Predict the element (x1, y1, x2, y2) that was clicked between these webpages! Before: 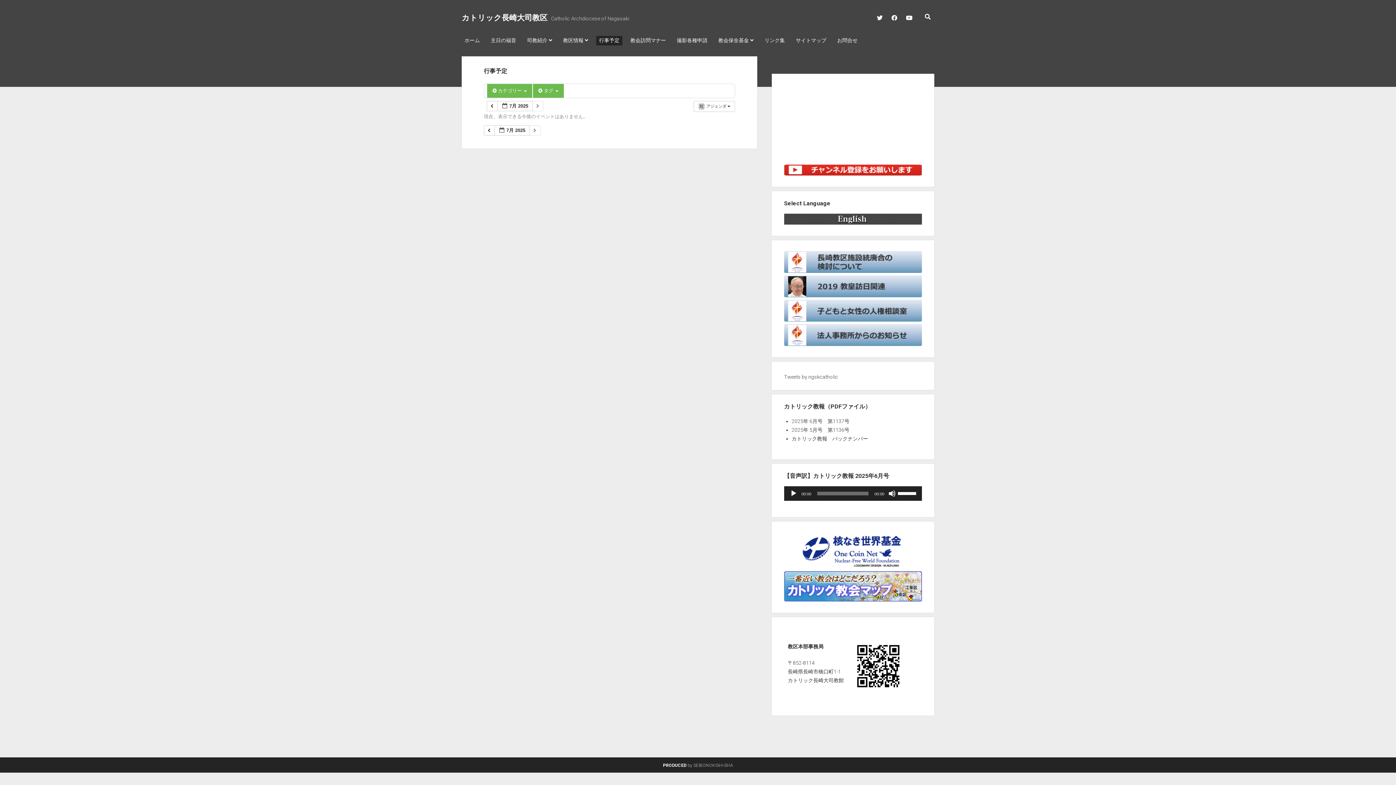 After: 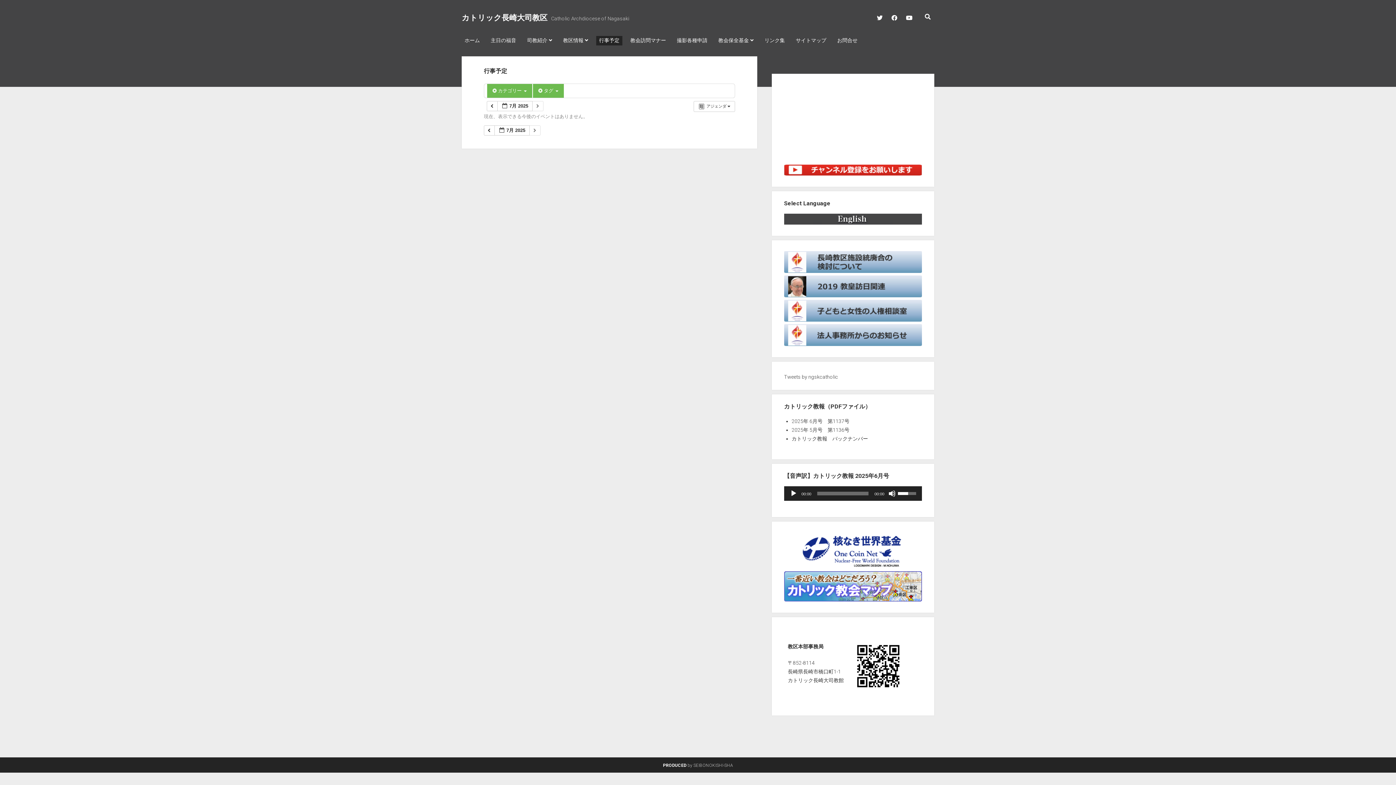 Action: label: ボリュームスライダー bbox: (898, 486, 918, 499)